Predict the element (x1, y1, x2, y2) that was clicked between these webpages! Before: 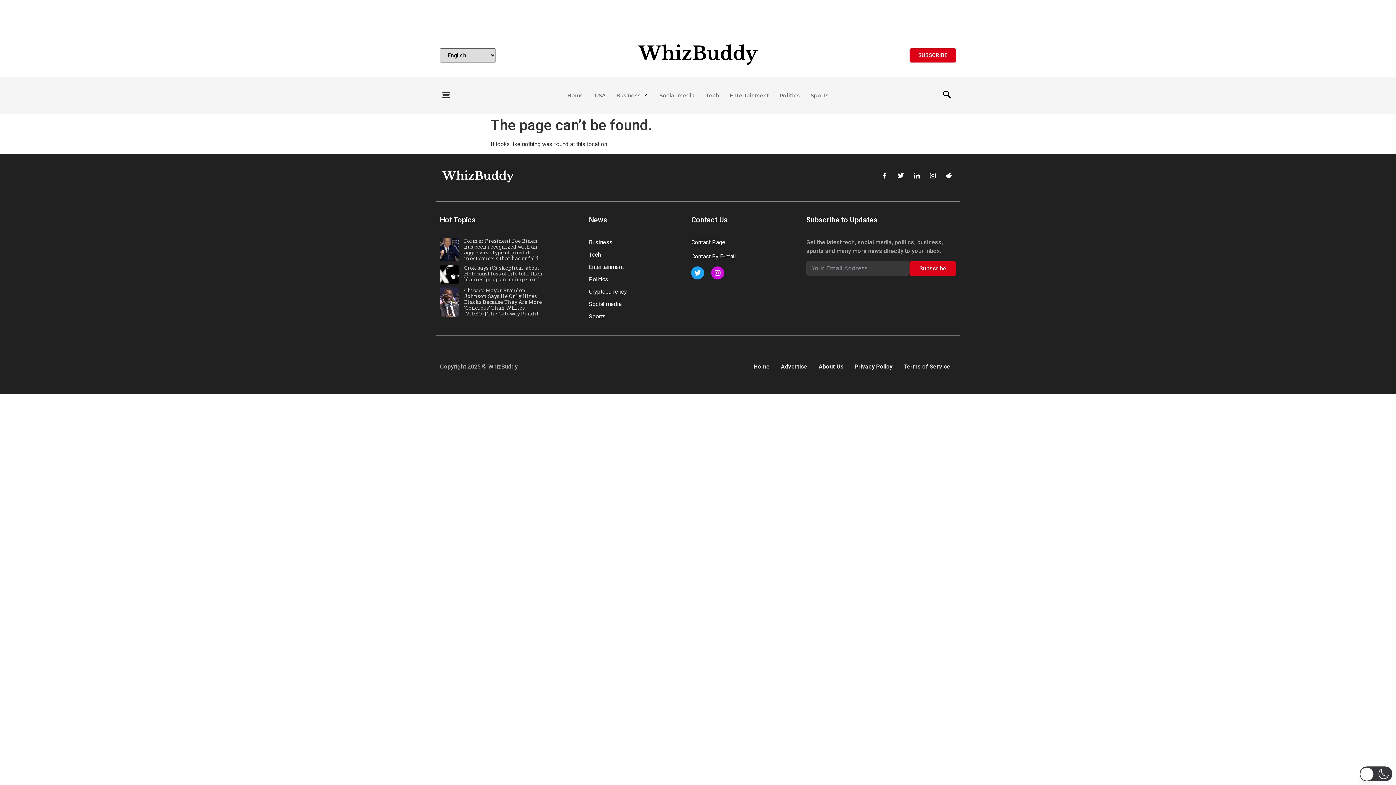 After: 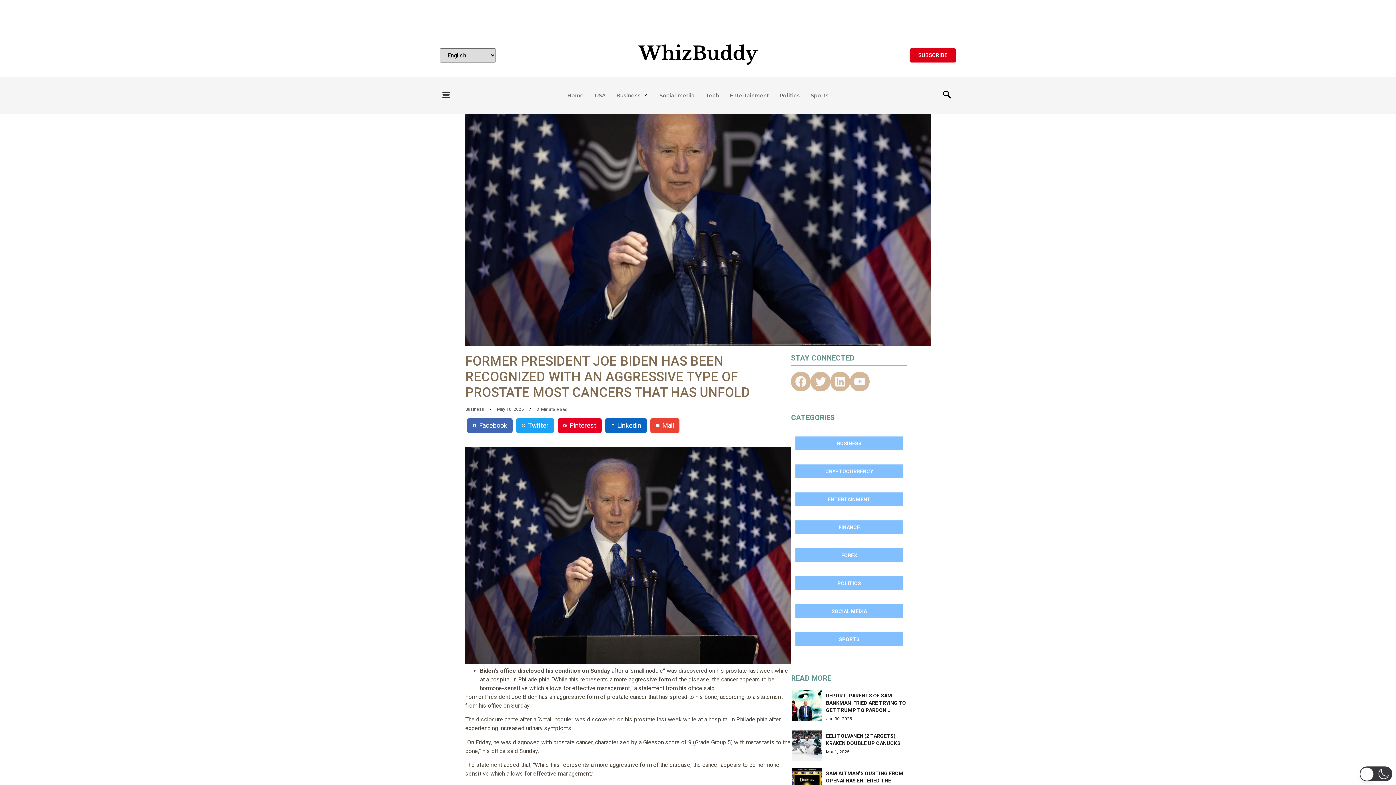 Action: label: Former President Joe Biden has been recognized with an aggressive type of prostate most cancers that has unfold bbox: (440, 238, 545, 261)